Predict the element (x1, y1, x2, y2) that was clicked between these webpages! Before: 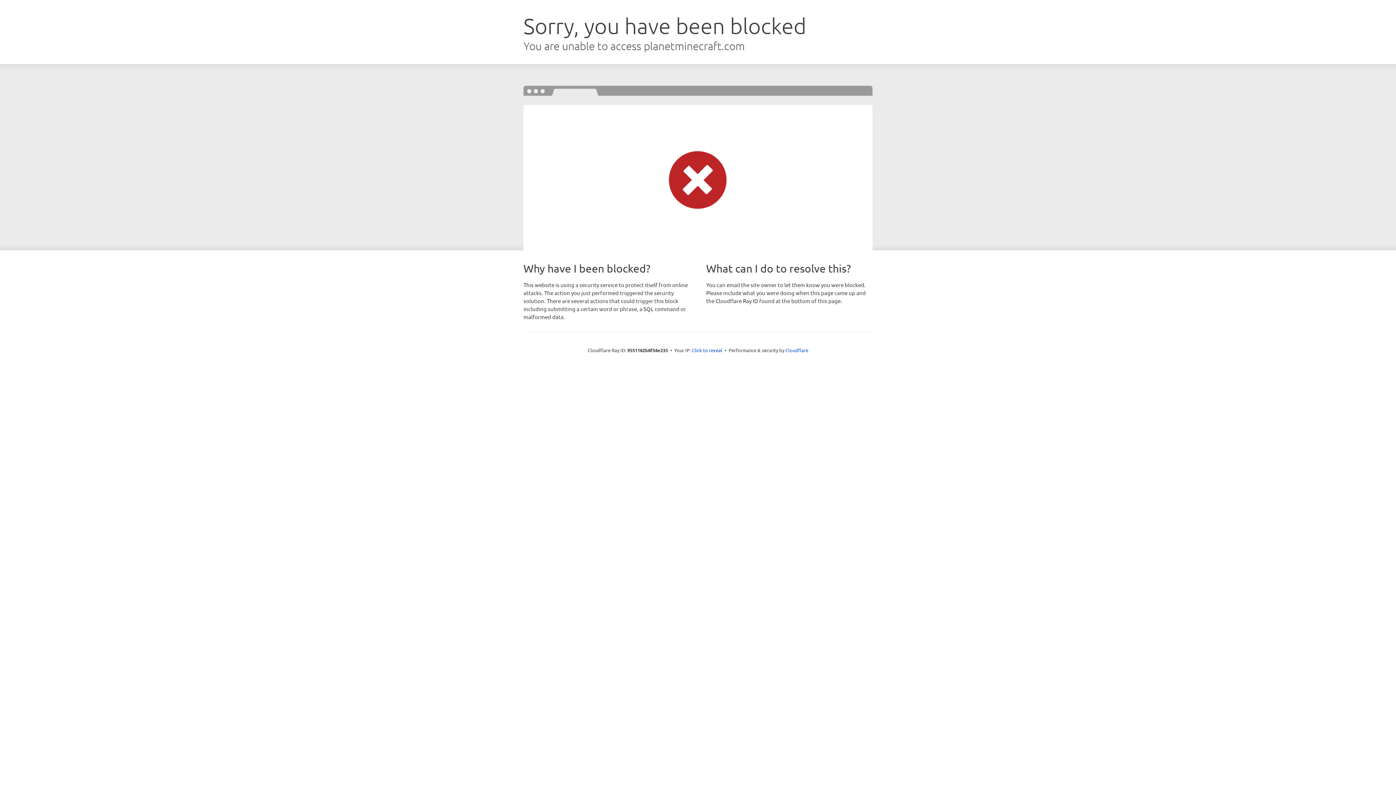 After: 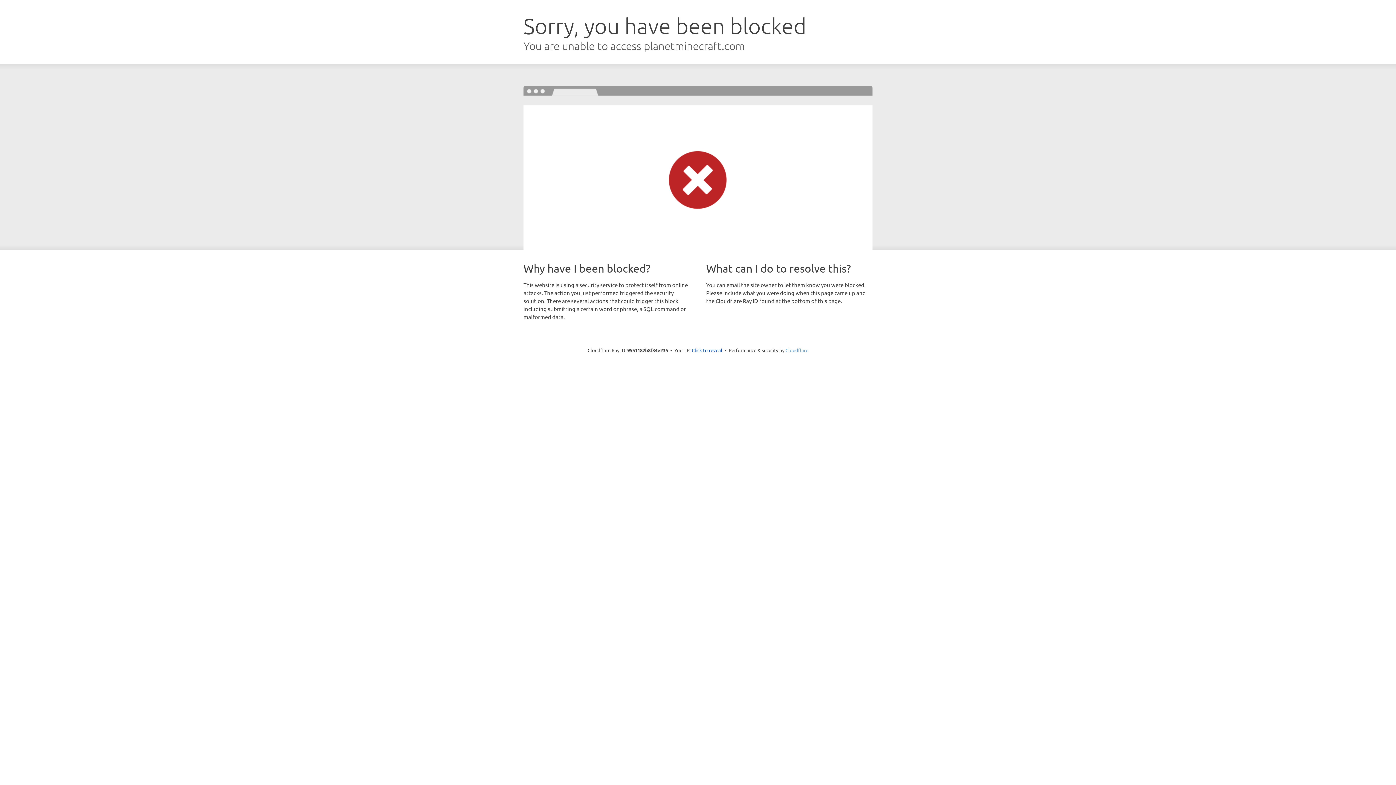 Action: bbox: (785, 347, 808, 353) label: Cloudflare